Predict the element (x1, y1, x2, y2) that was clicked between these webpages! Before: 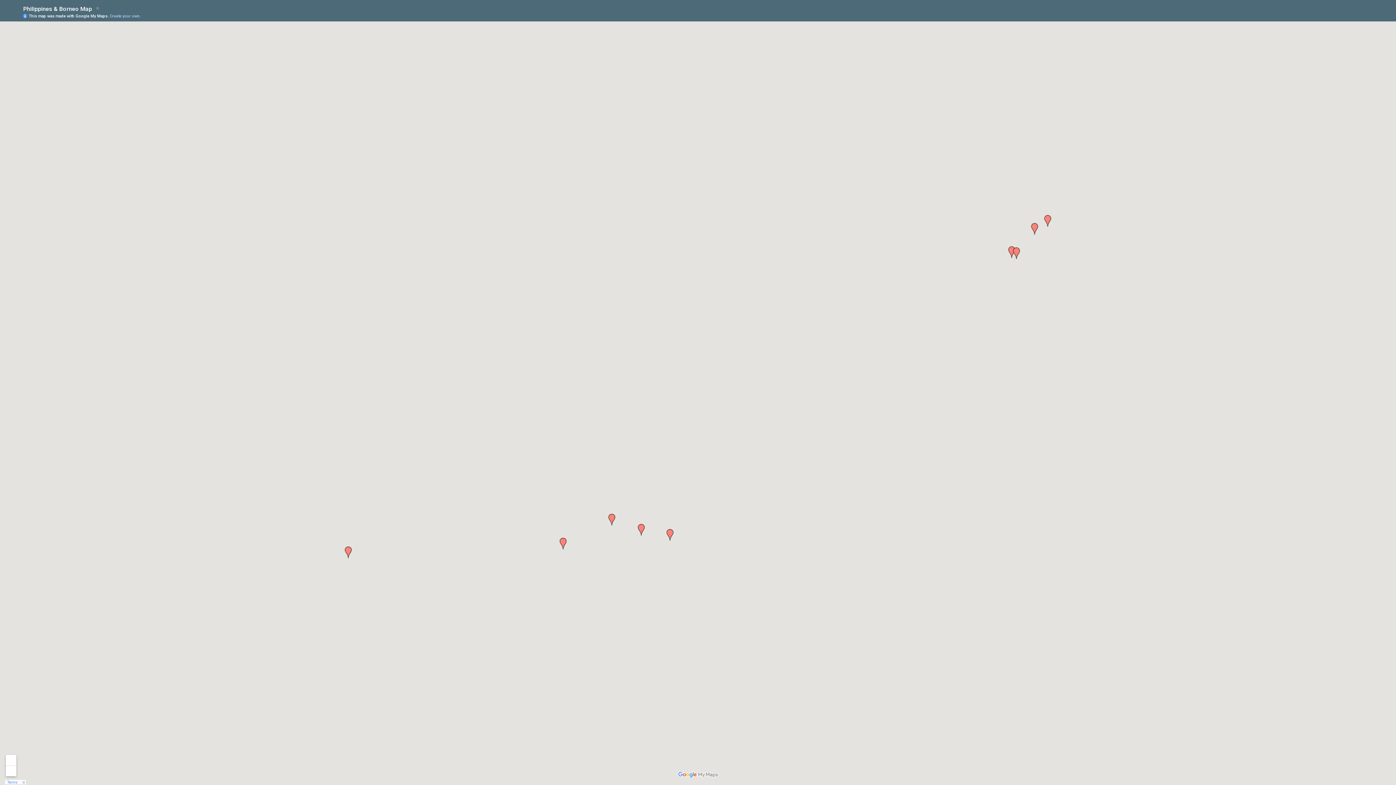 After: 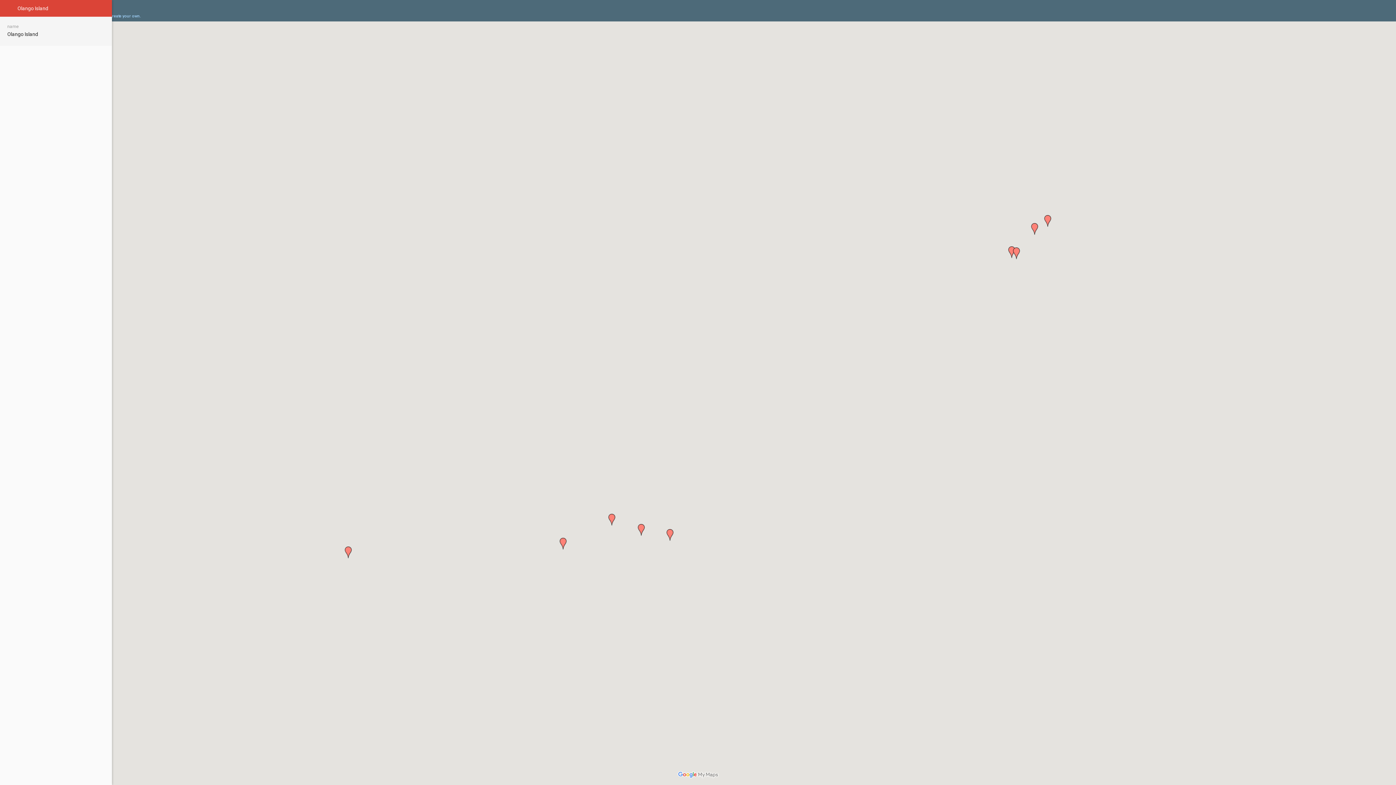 Action: bbox: (1010, 247, 1022, 259)